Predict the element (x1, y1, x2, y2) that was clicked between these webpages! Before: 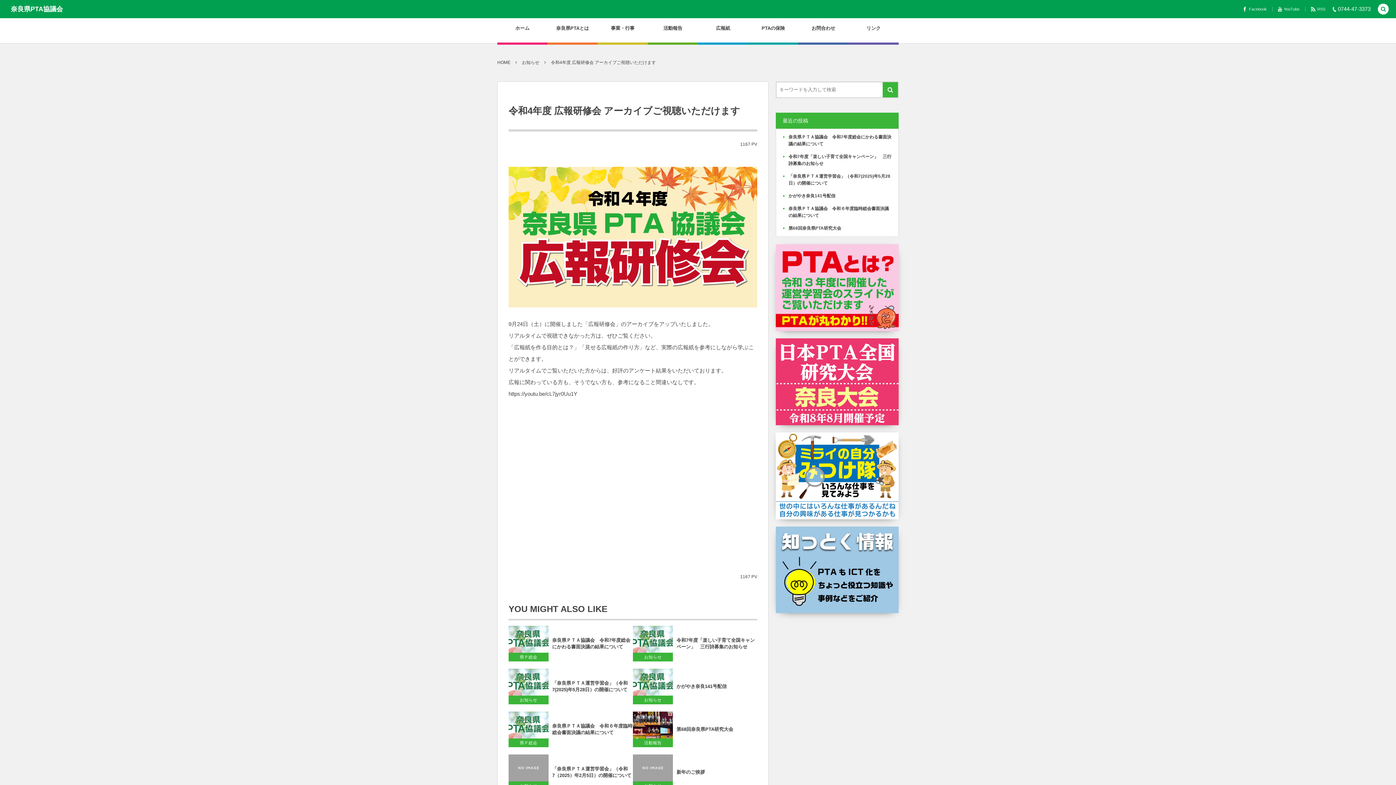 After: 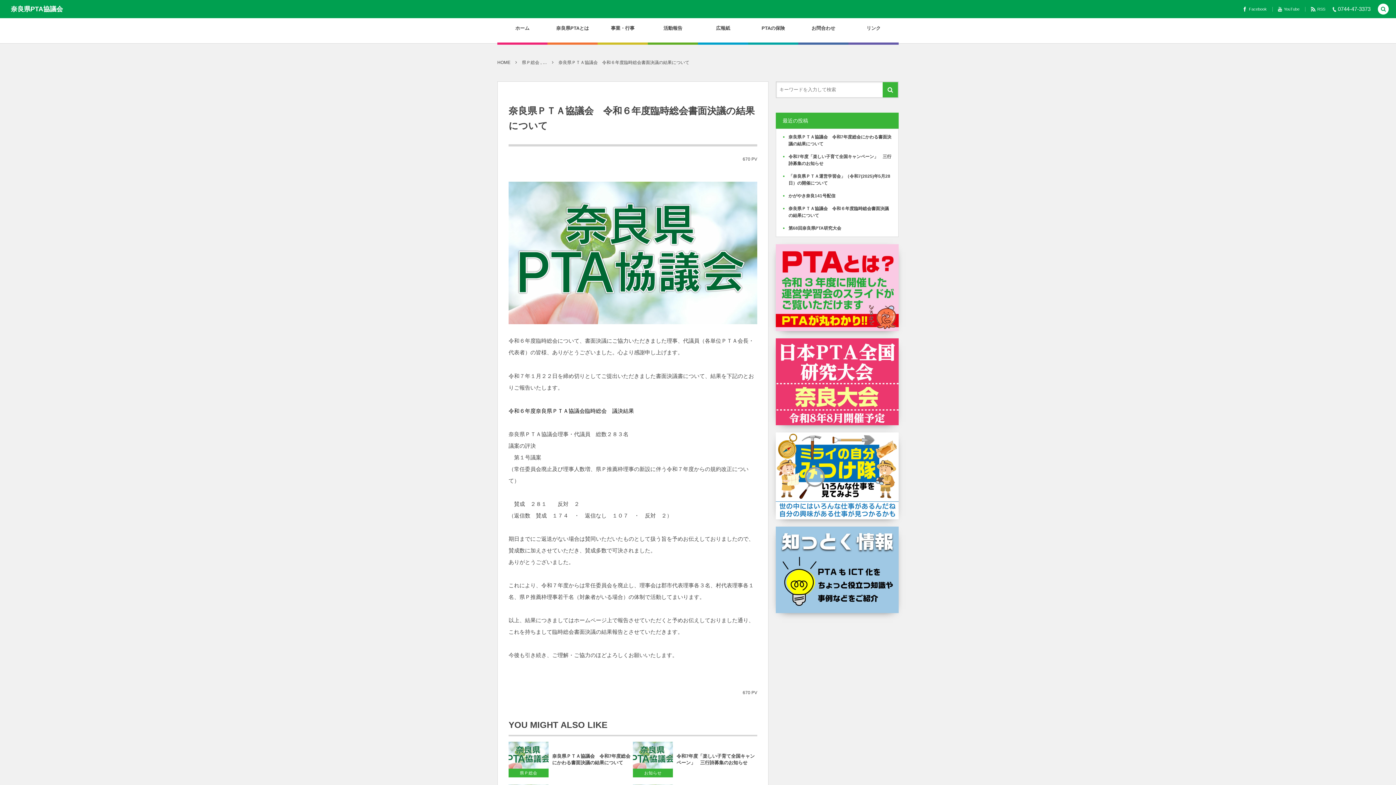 Action: bbox: (508, 711, 548, 738)